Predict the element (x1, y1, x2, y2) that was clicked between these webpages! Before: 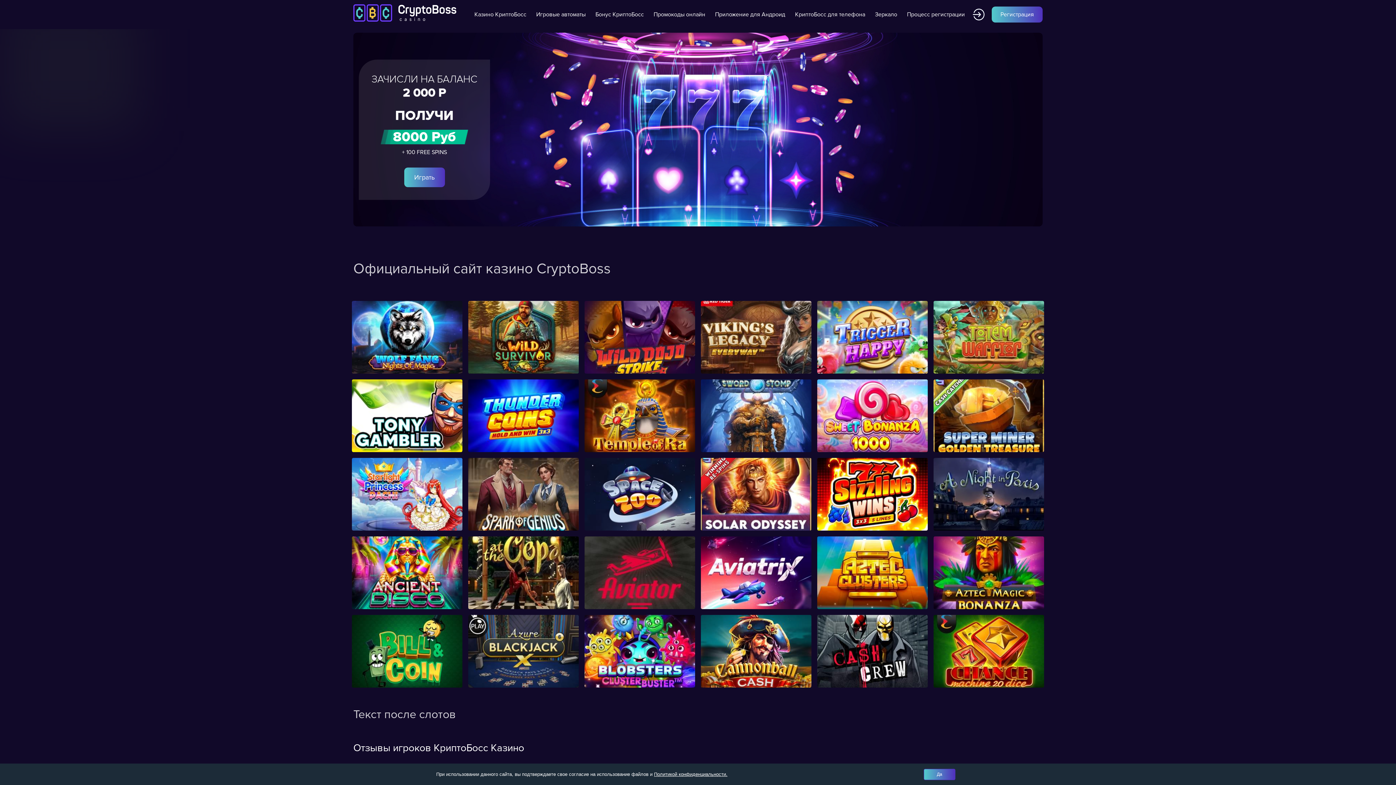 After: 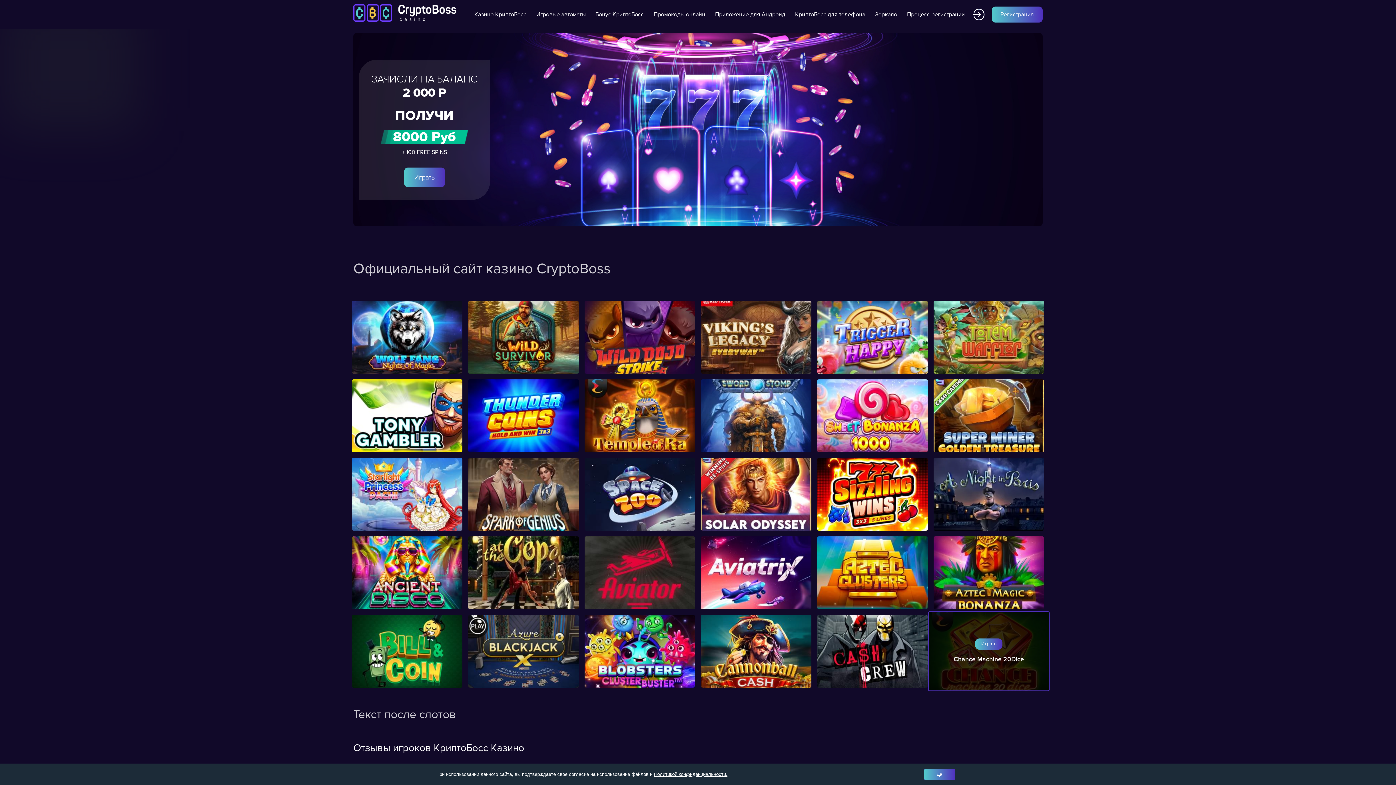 Action: bbox: (933, 615, 1044, 688)